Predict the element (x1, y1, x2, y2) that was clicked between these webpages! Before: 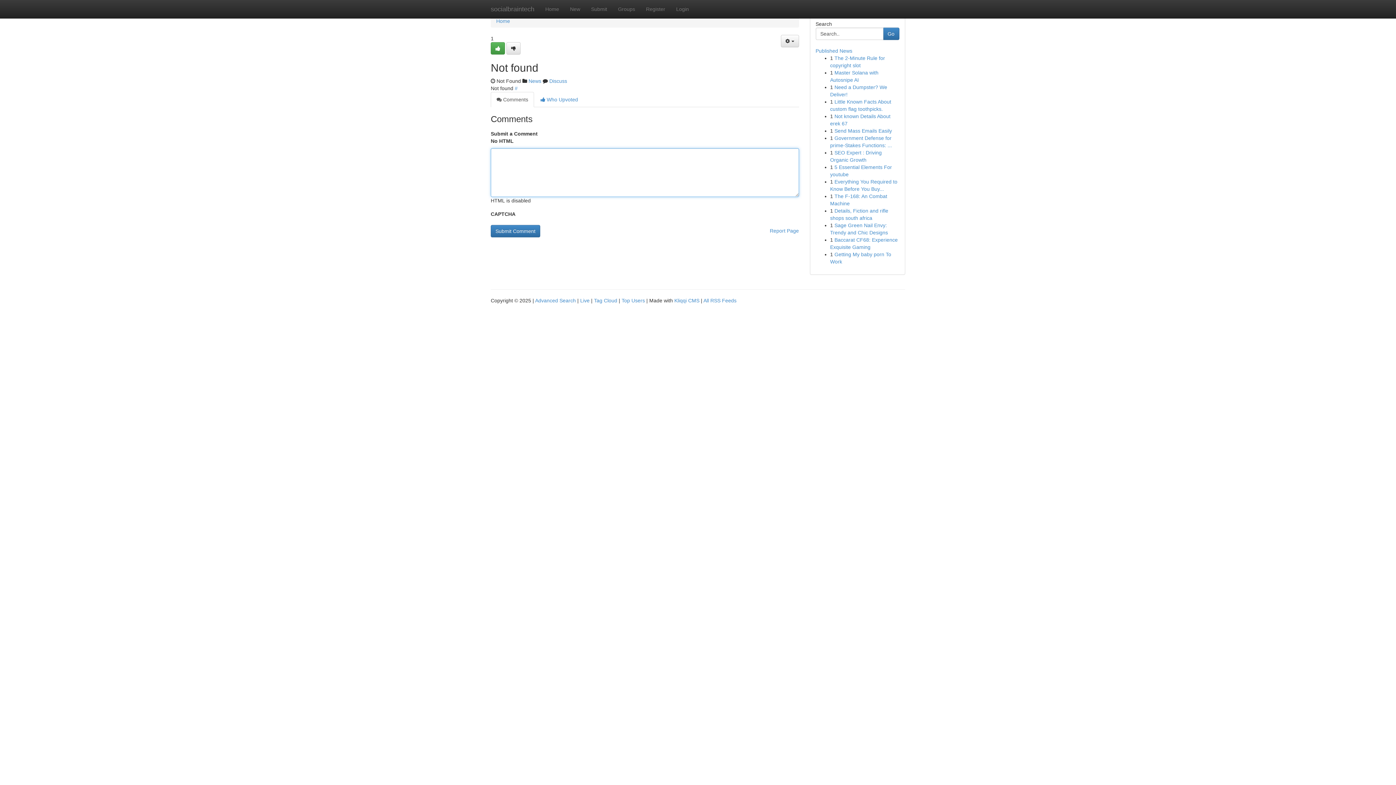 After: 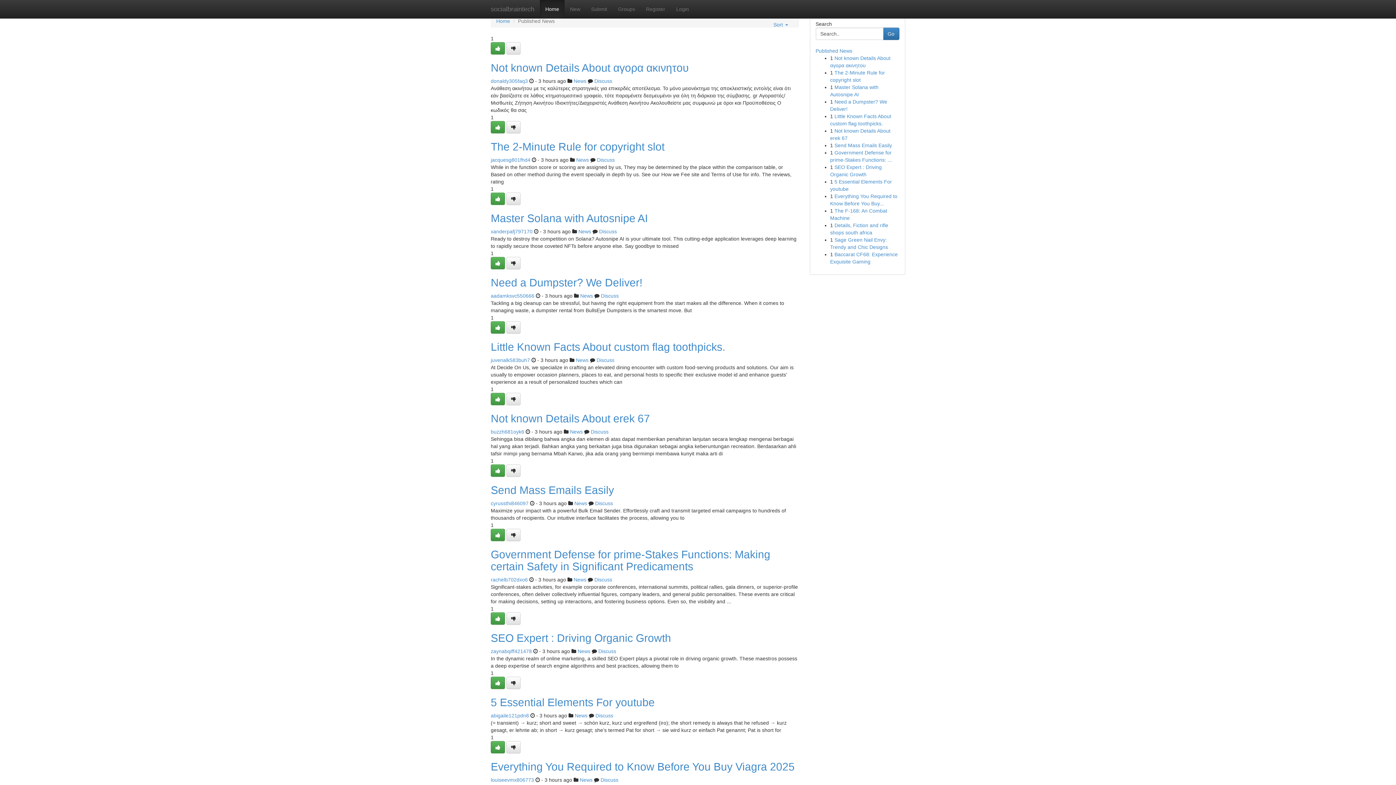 Action: label: socialbraintech bbox: (485, 0, 540, 18)